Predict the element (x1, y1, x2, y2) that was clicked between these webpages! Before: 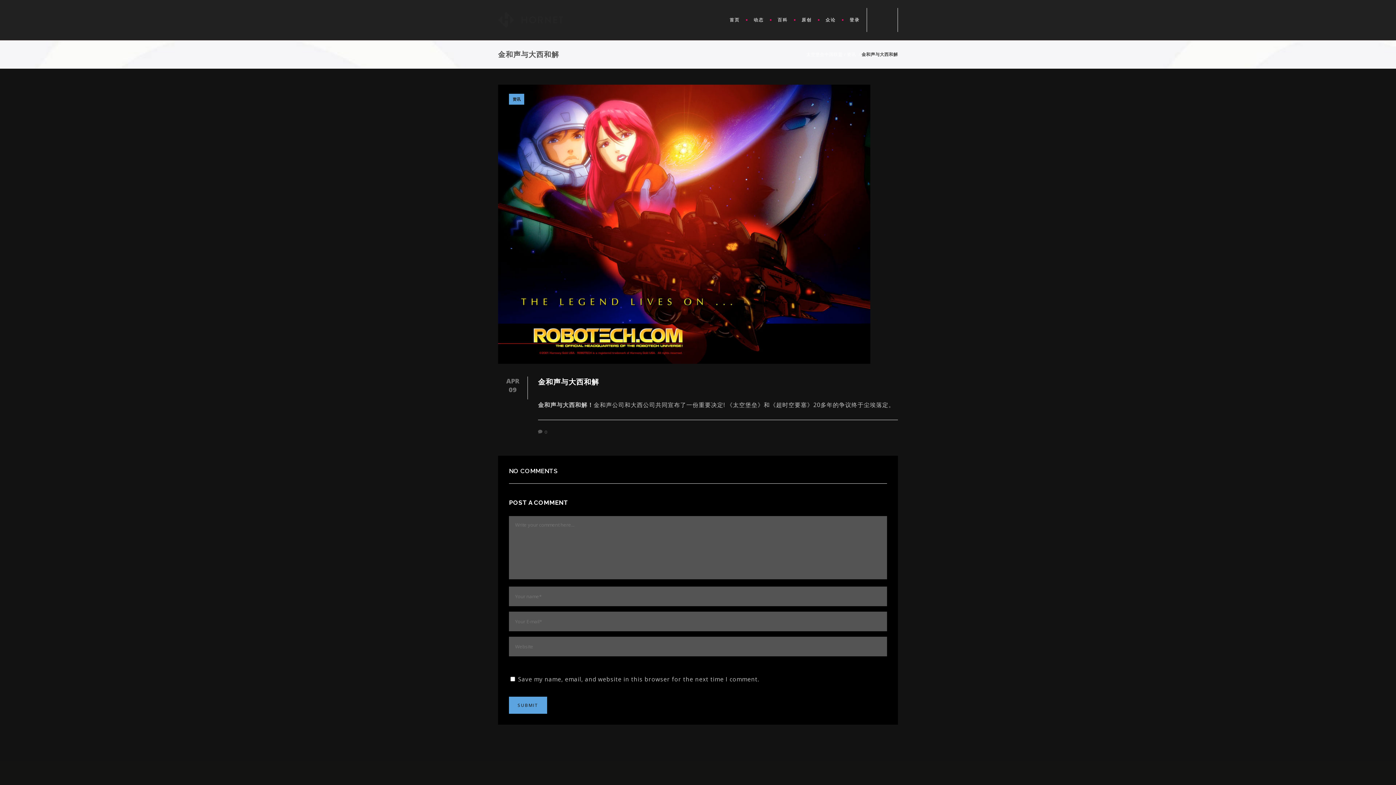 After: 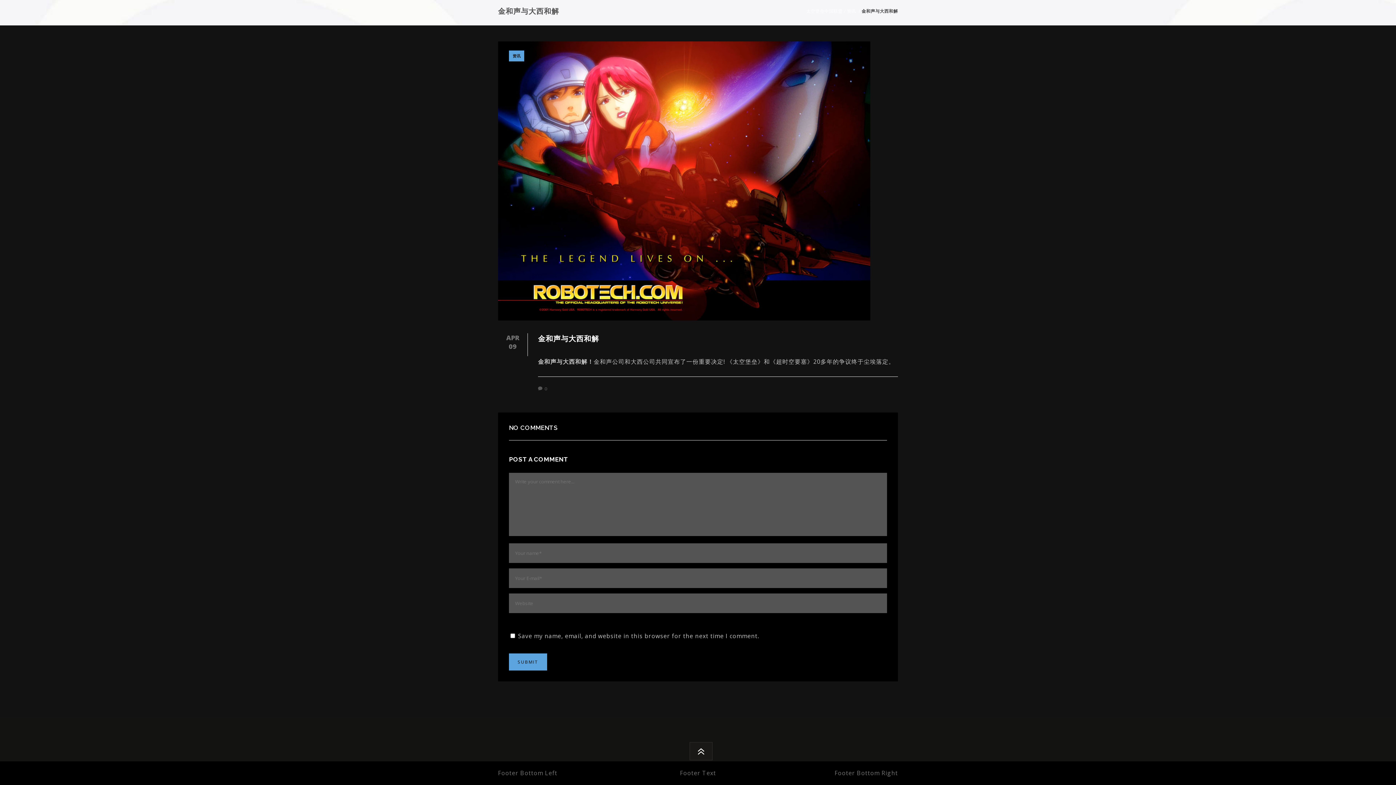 Action: bbox: (538, 429, 548, 434) label:  0